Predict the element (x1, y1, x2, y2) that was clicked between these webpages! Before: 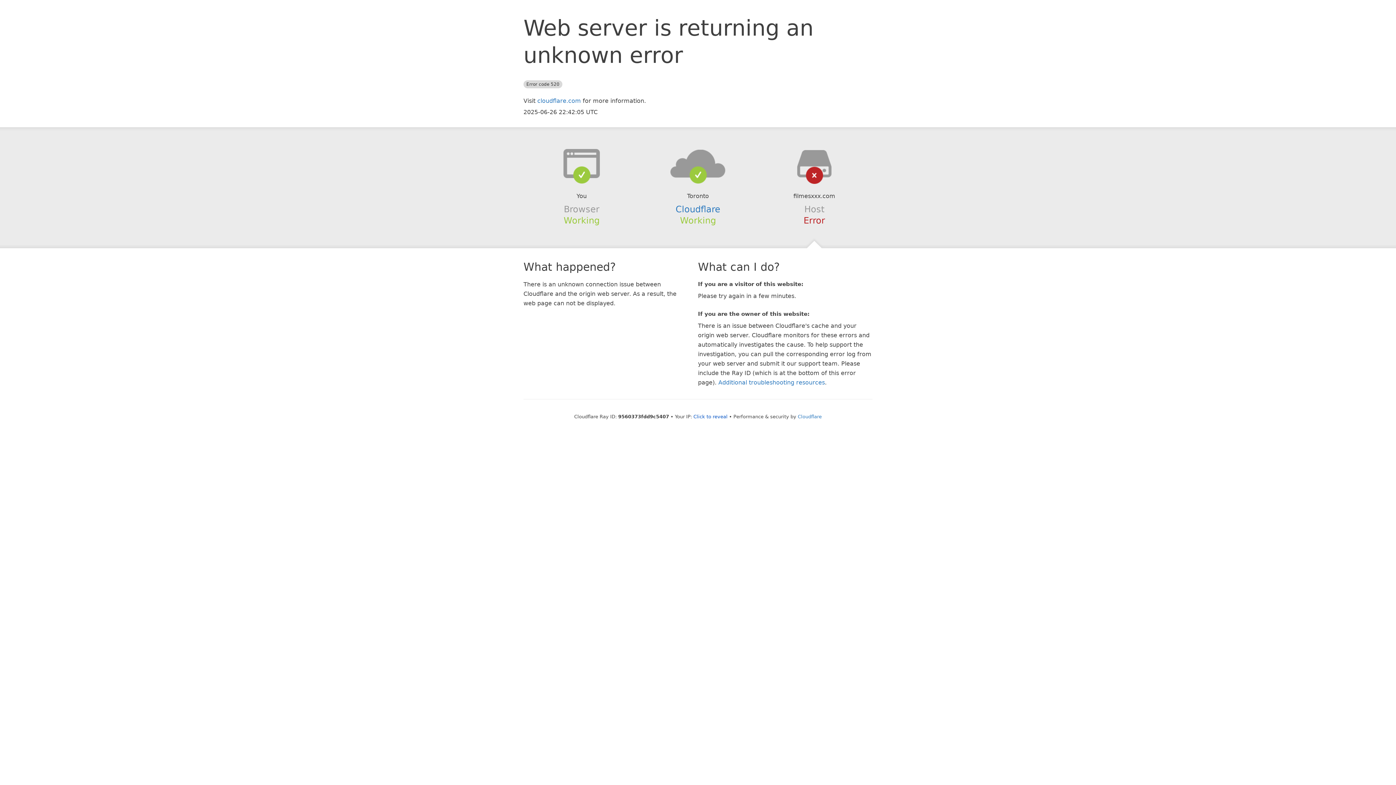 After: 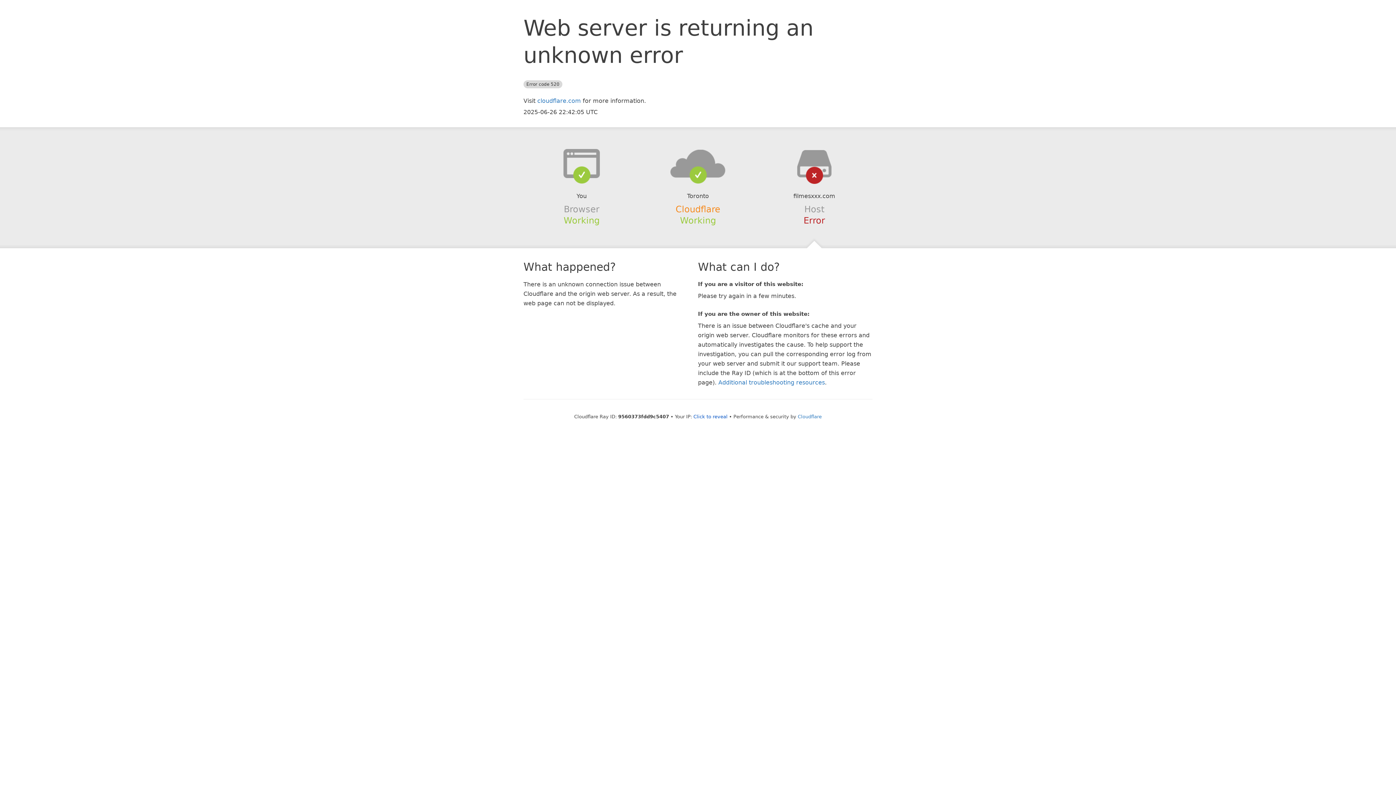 Action: bbox: (675, 204, 720, 214) label: Cloudflare